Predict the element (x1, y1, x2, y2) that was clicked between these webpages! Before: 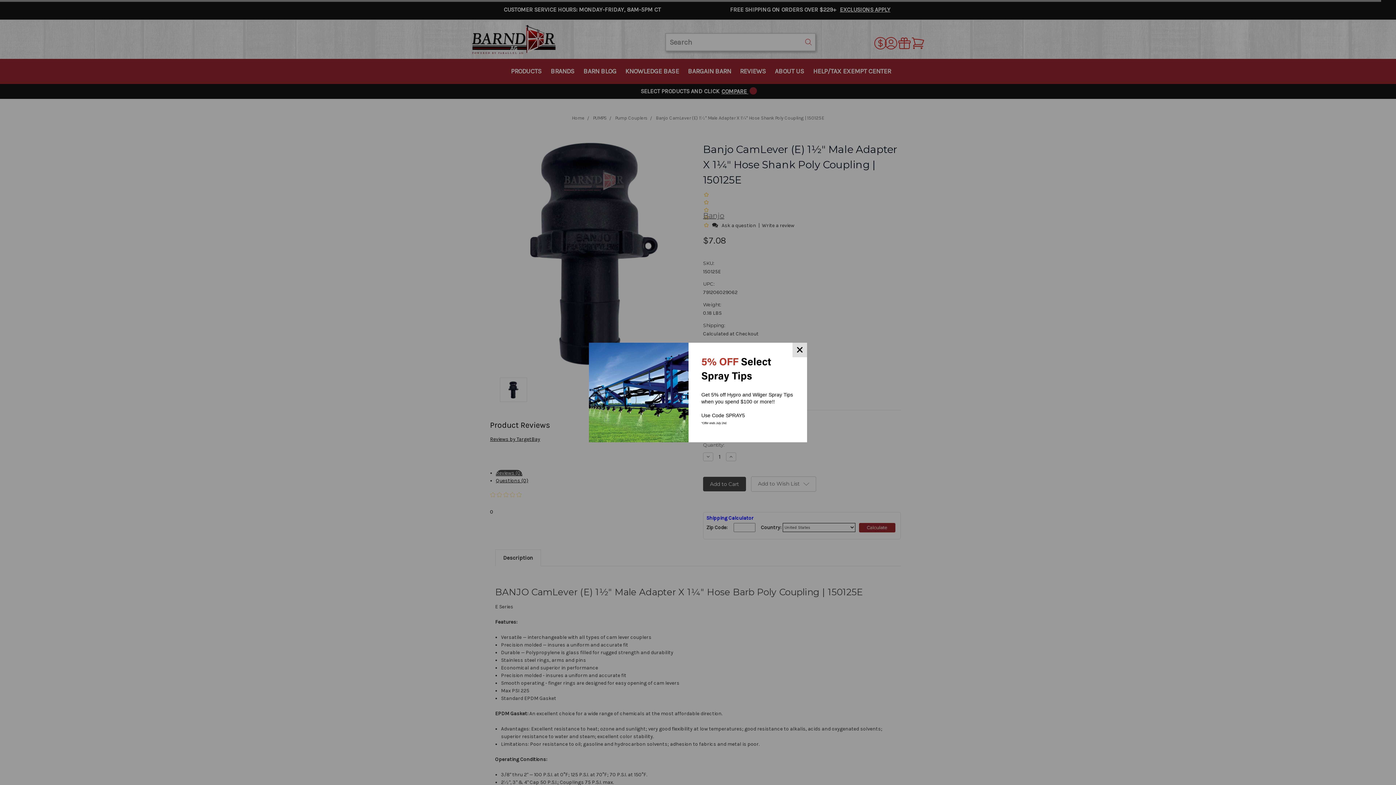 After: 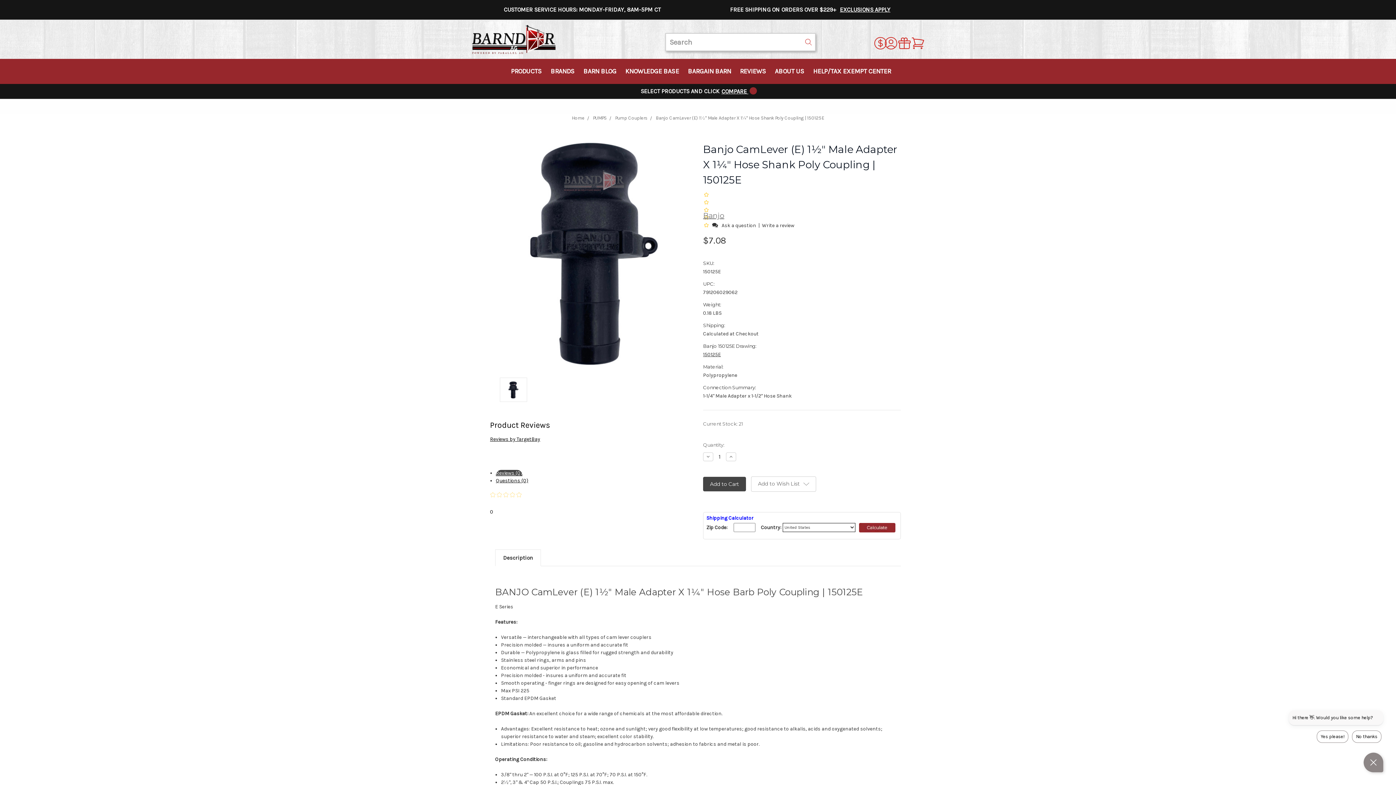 Action: bbox: (792, 342, 807, 357)